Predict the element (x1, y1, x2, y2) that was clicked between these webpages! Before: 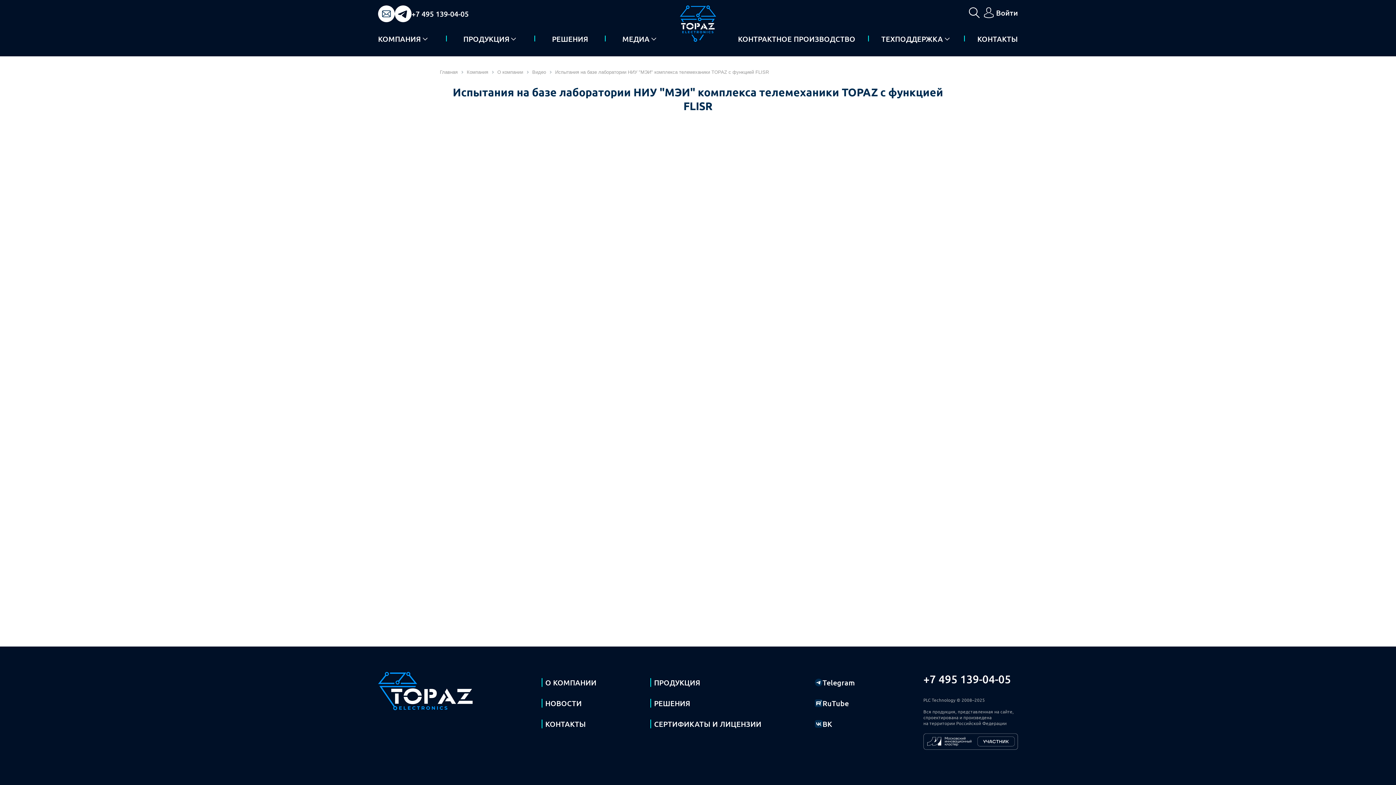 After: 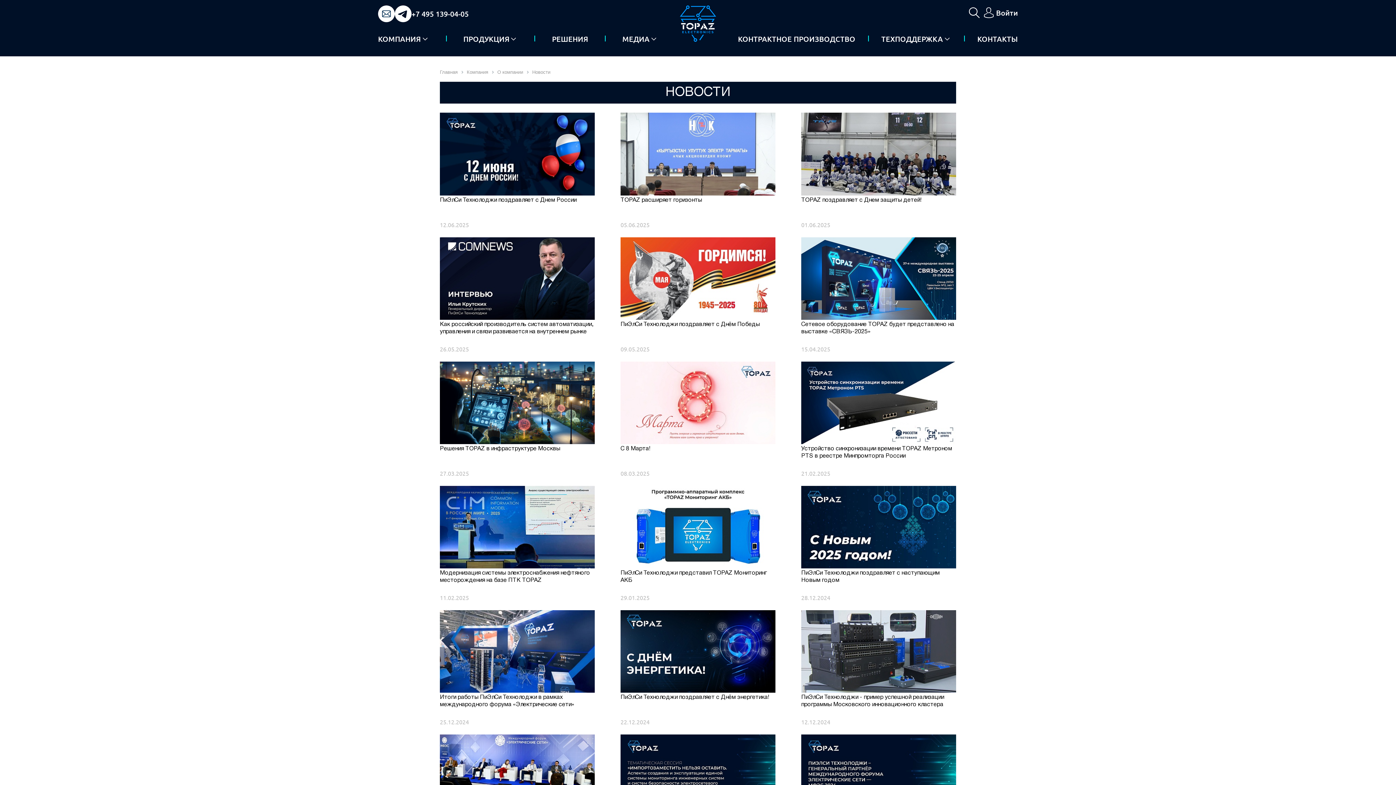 Action: bbox: (622, 29, 649, 48) label: МЕДИА